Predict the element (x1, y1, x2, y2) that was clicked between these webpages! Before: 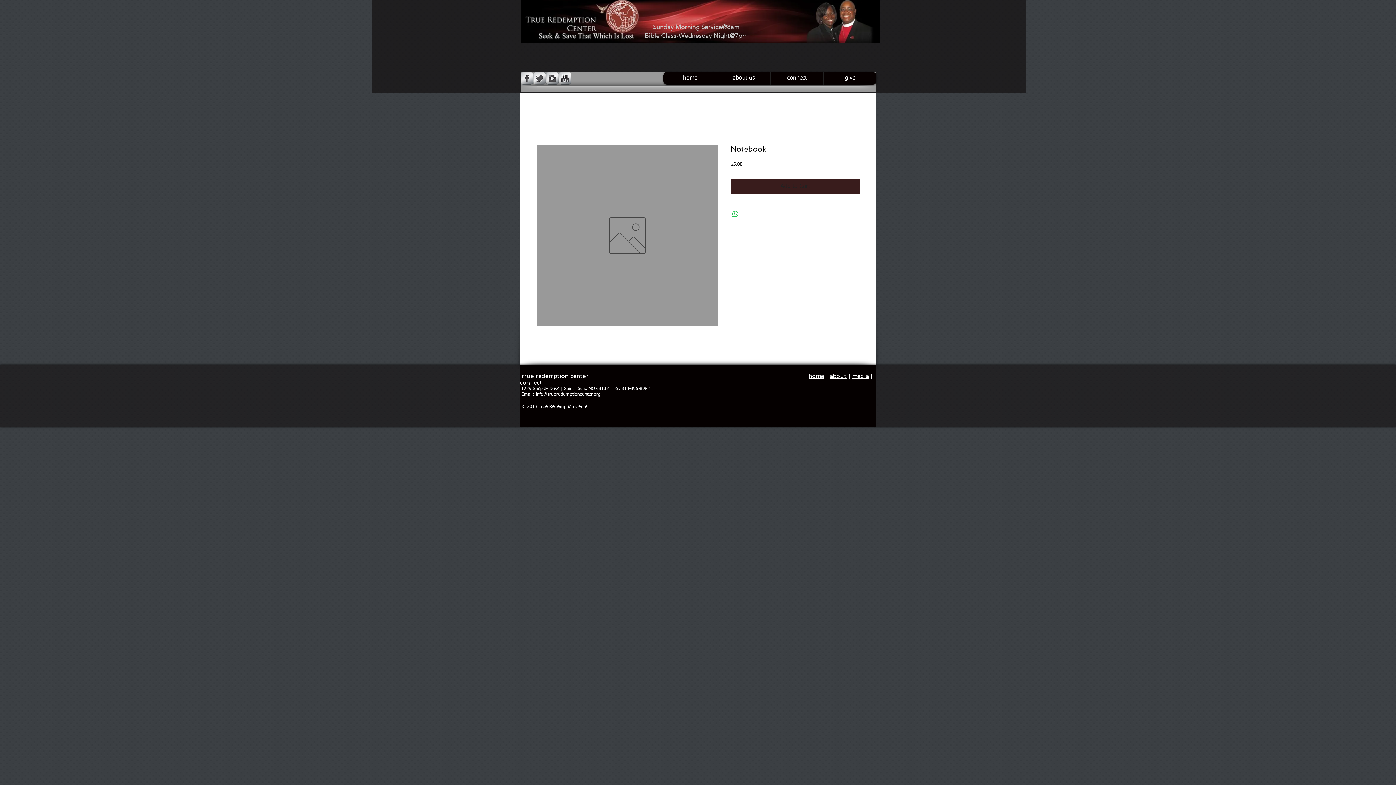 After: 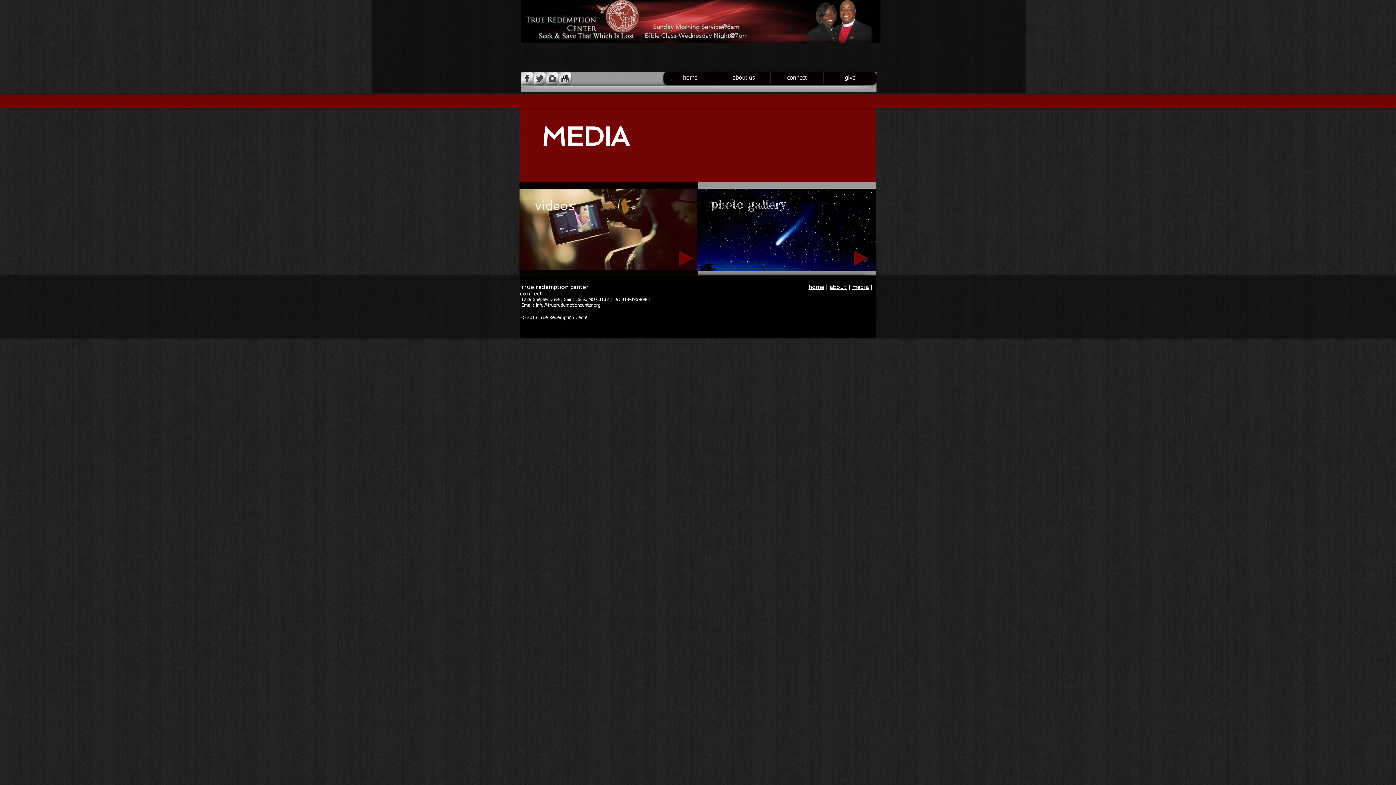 Action: bbox: (852, 372, 869, 379) label: media